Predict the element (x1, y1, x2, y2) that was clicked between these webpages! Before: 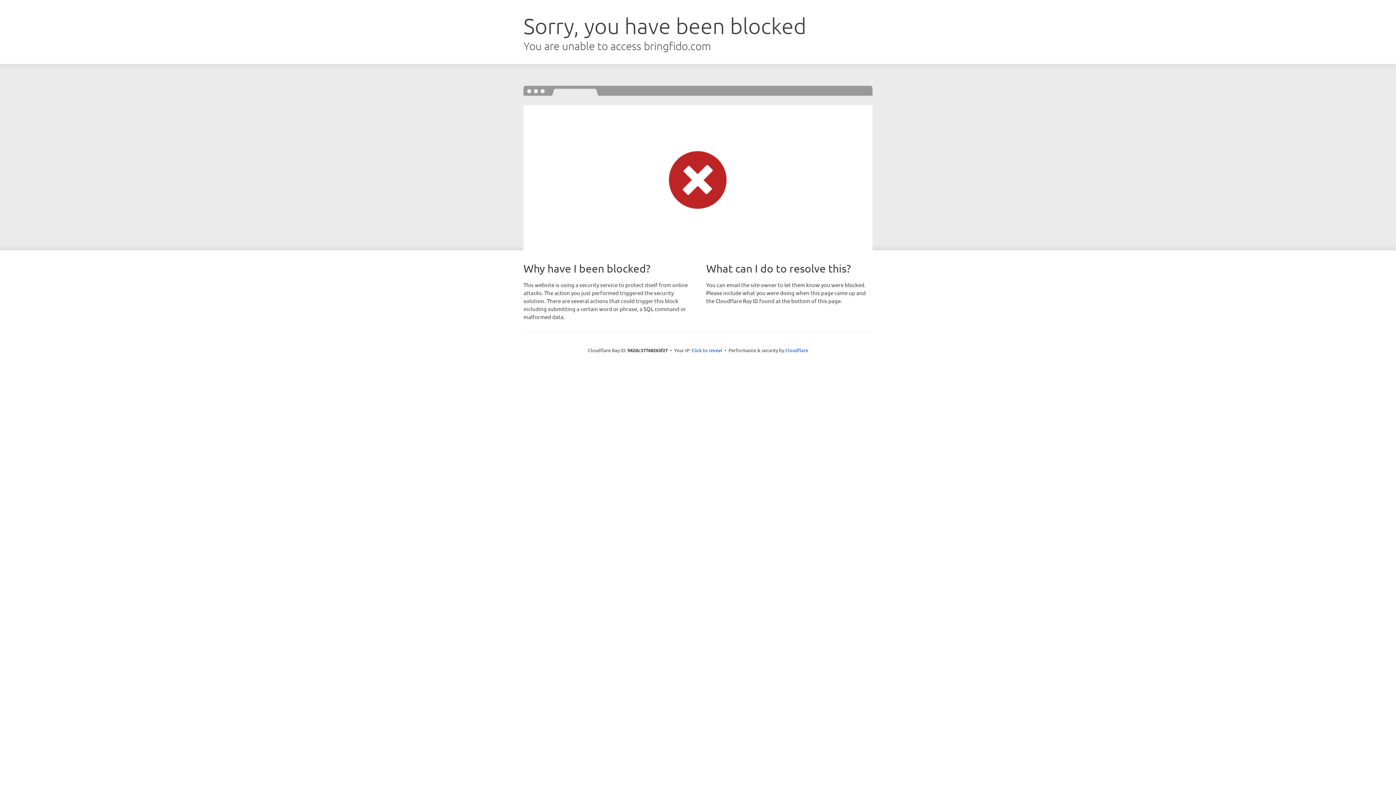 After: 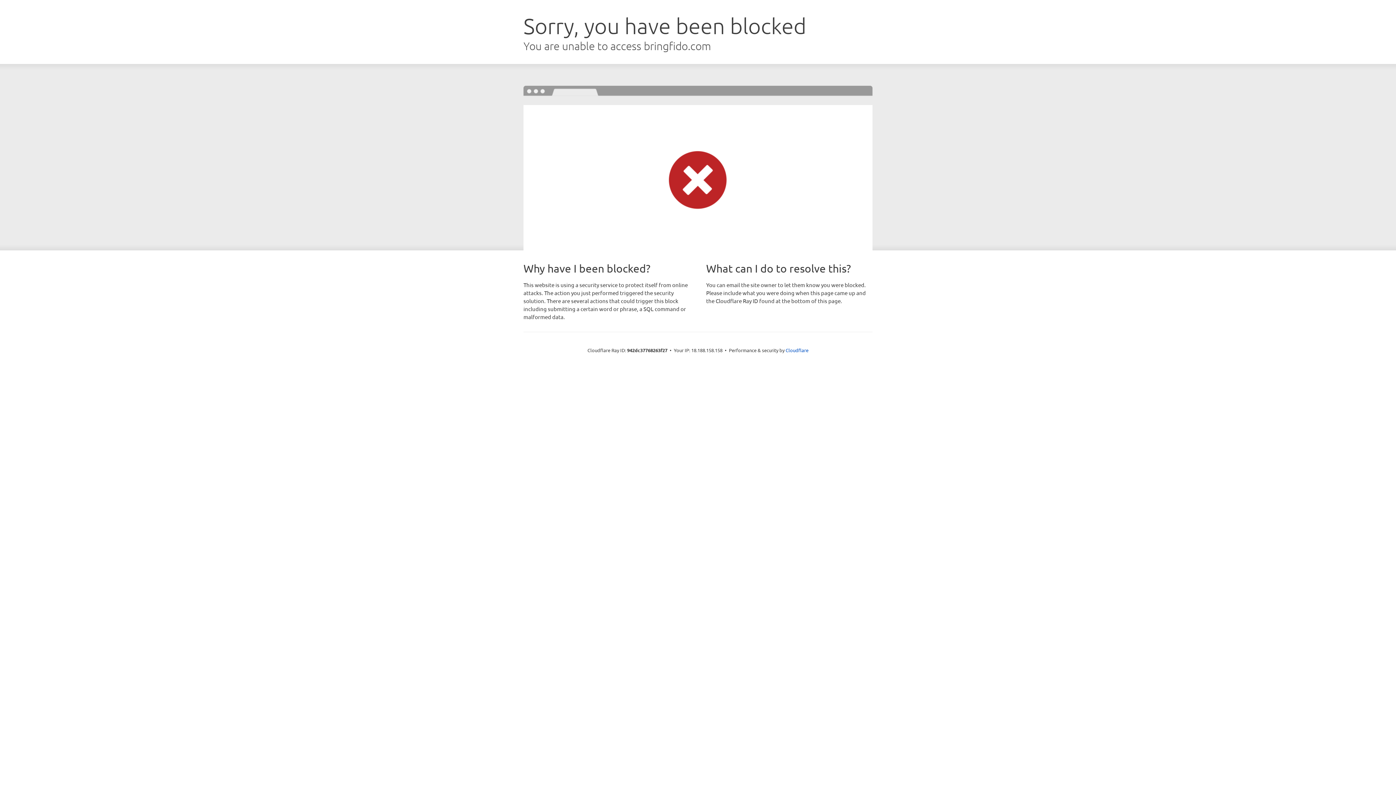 Action: label: Click to reveal bbox: (691, 346, 722, 353)